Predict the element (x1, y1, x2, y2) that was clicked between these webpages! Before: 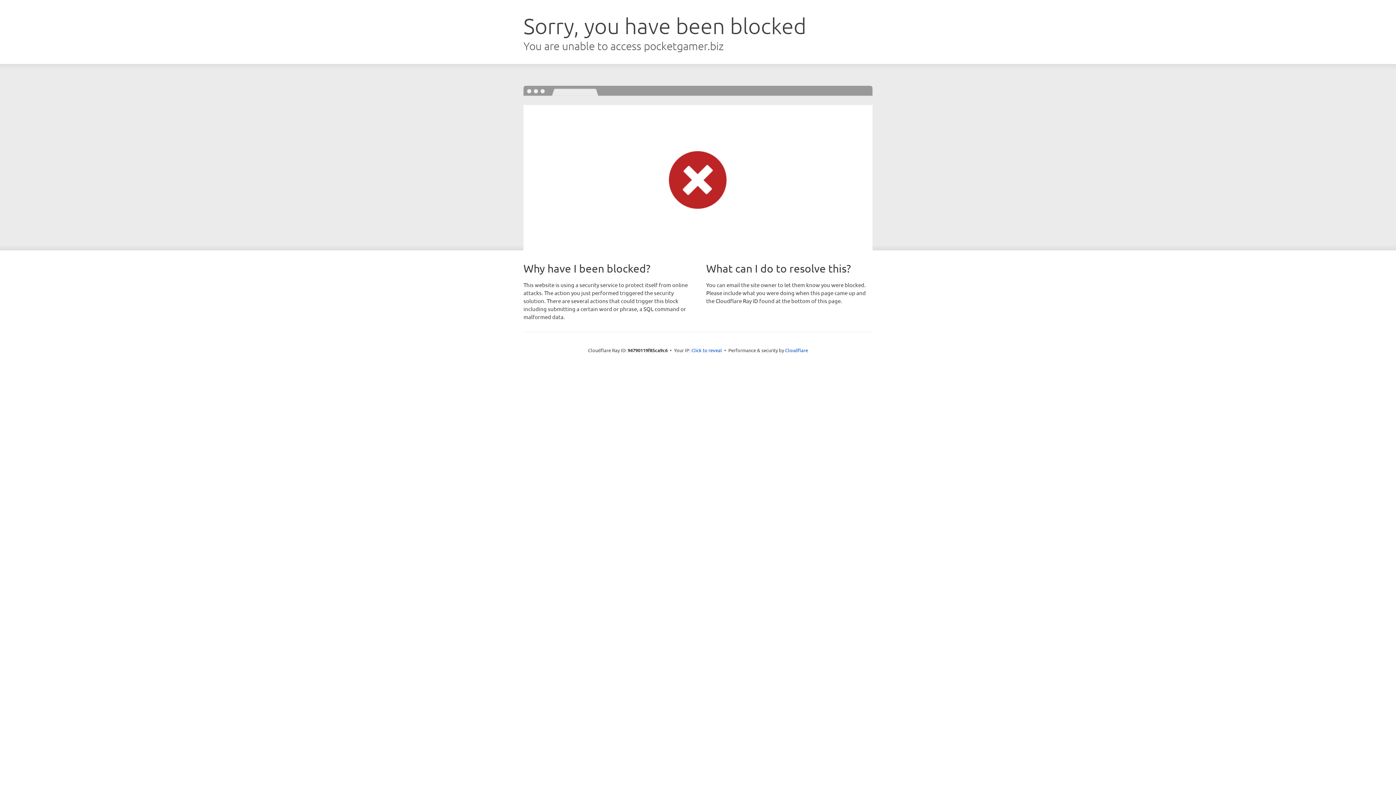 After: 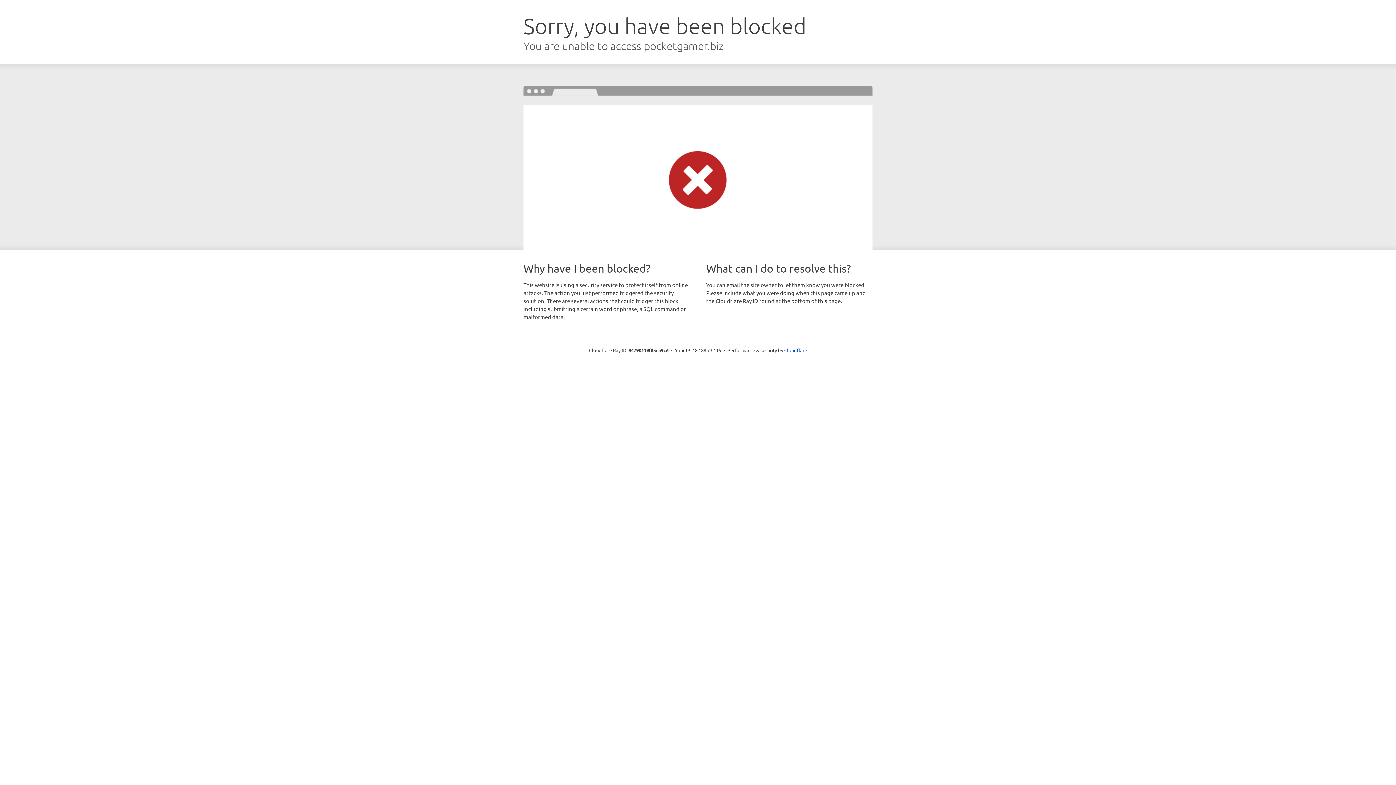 Action: label: Click to reveal bbox: (691, 346, 722, 353)